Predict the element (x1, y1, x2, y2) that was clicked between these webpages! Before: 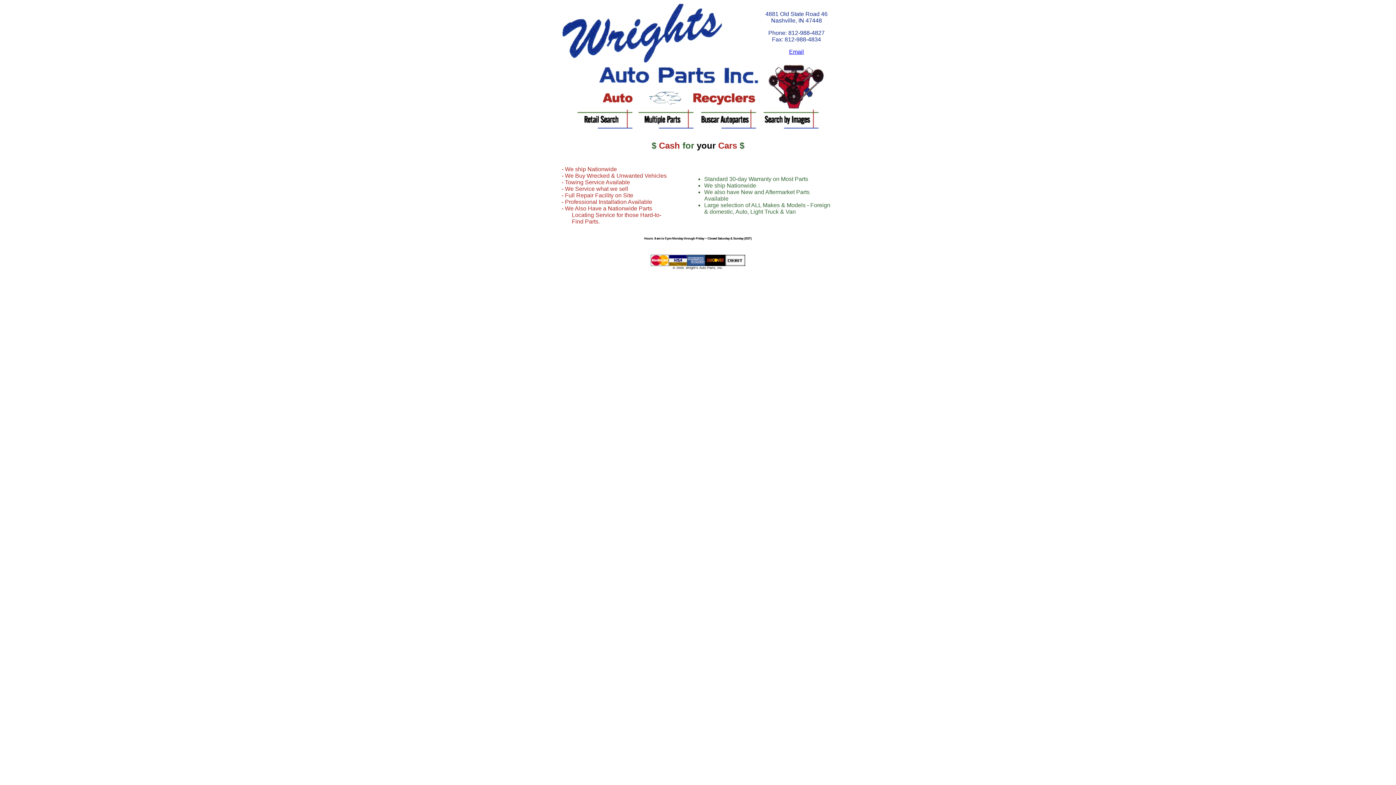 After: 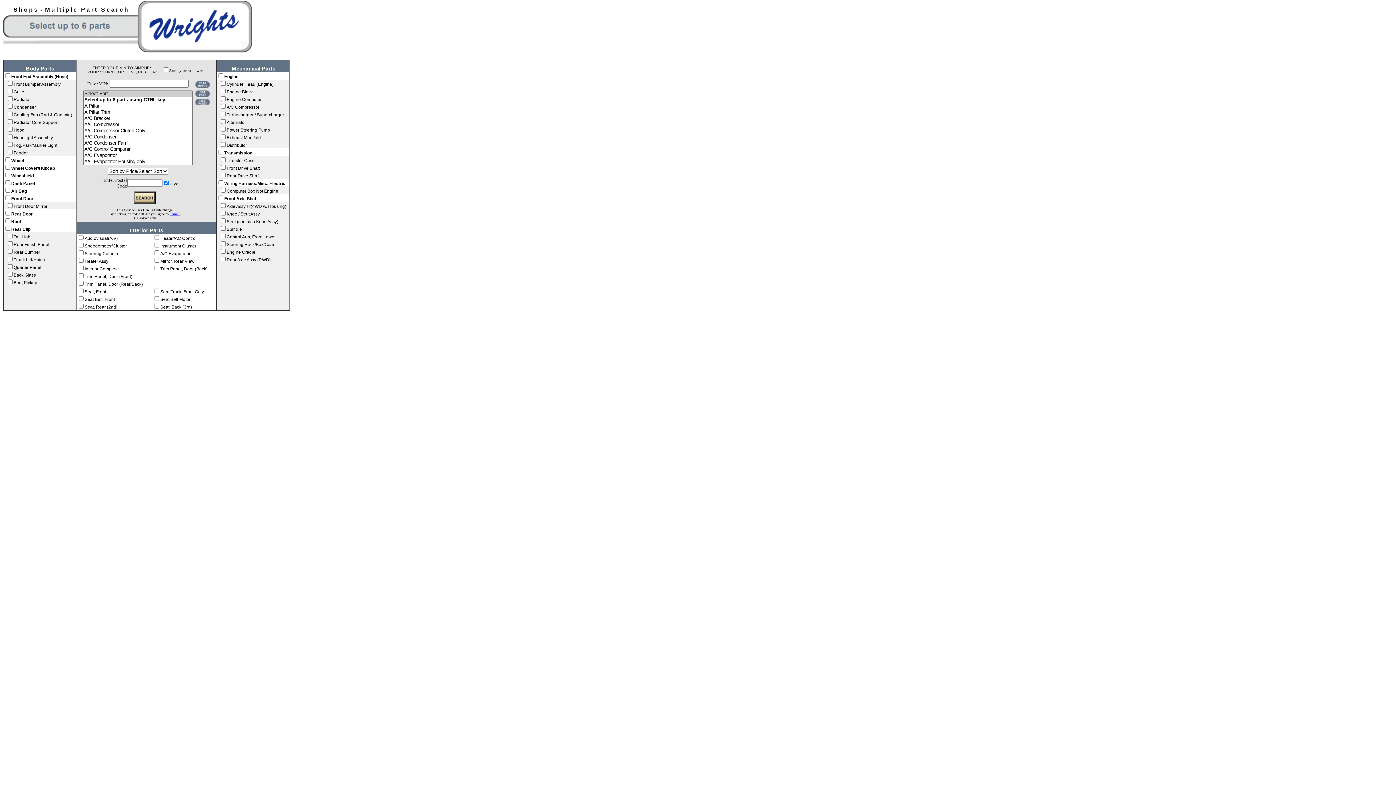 Action: bbox: (636, 125, 696, 131)